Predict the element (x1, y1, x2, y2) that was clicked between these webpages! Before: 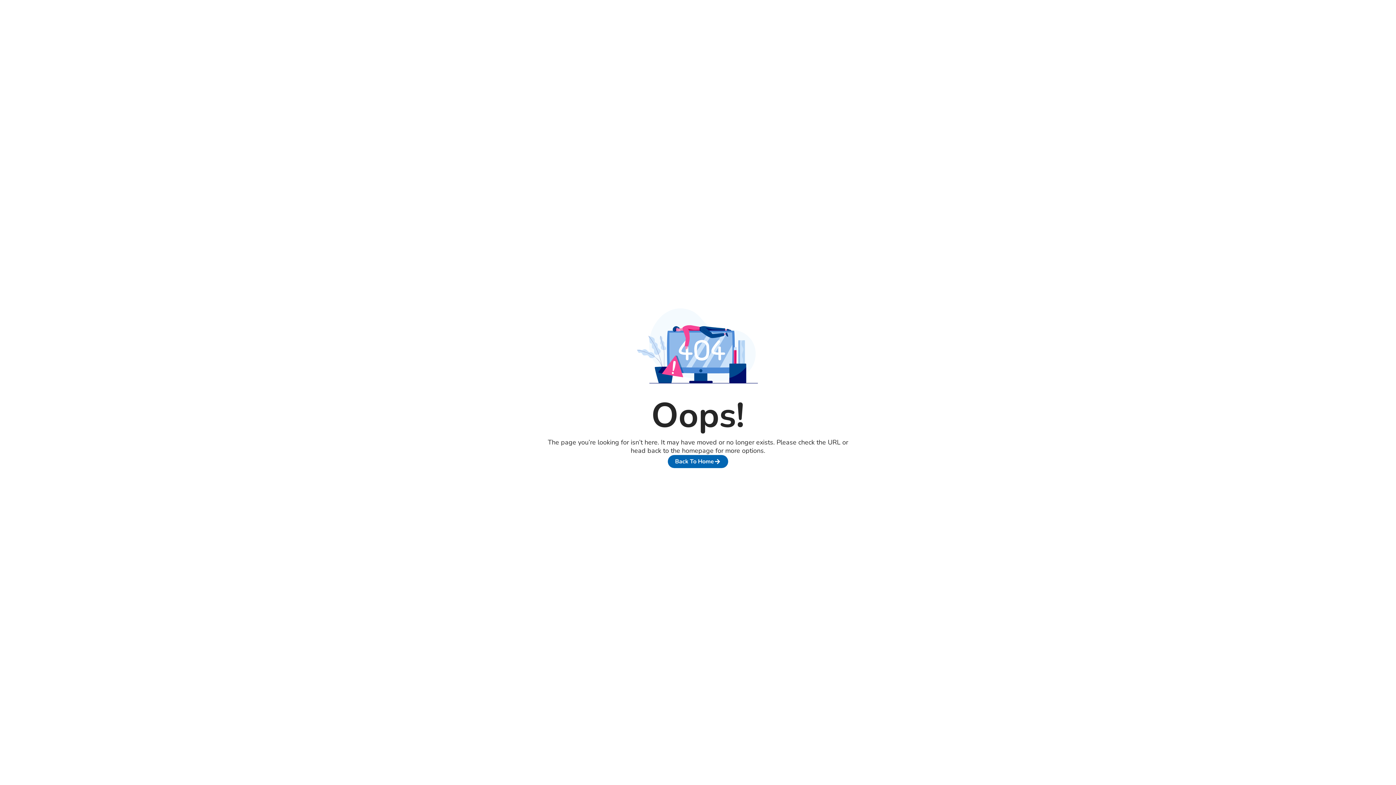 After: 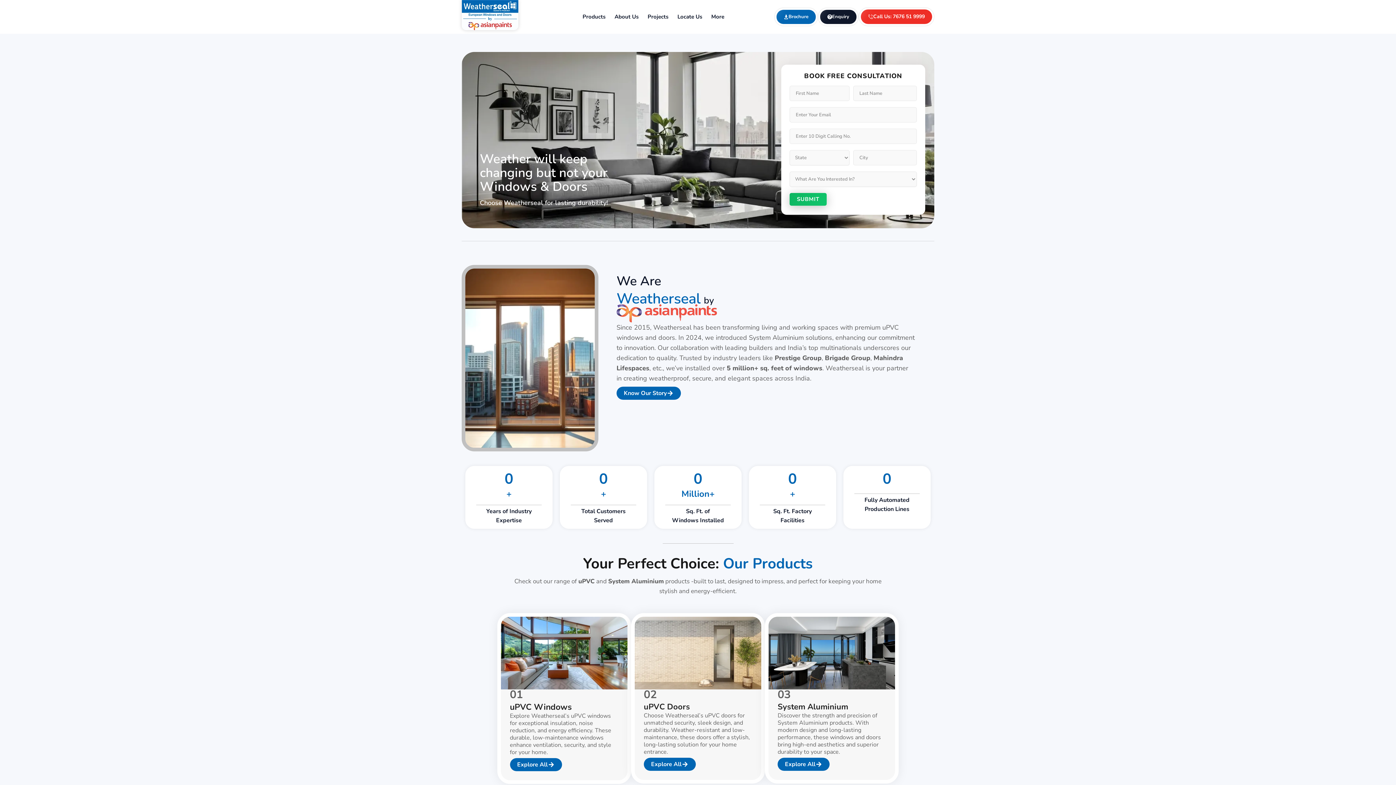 Action: label: Back To Home bbox: (667, 455, 728, 468)